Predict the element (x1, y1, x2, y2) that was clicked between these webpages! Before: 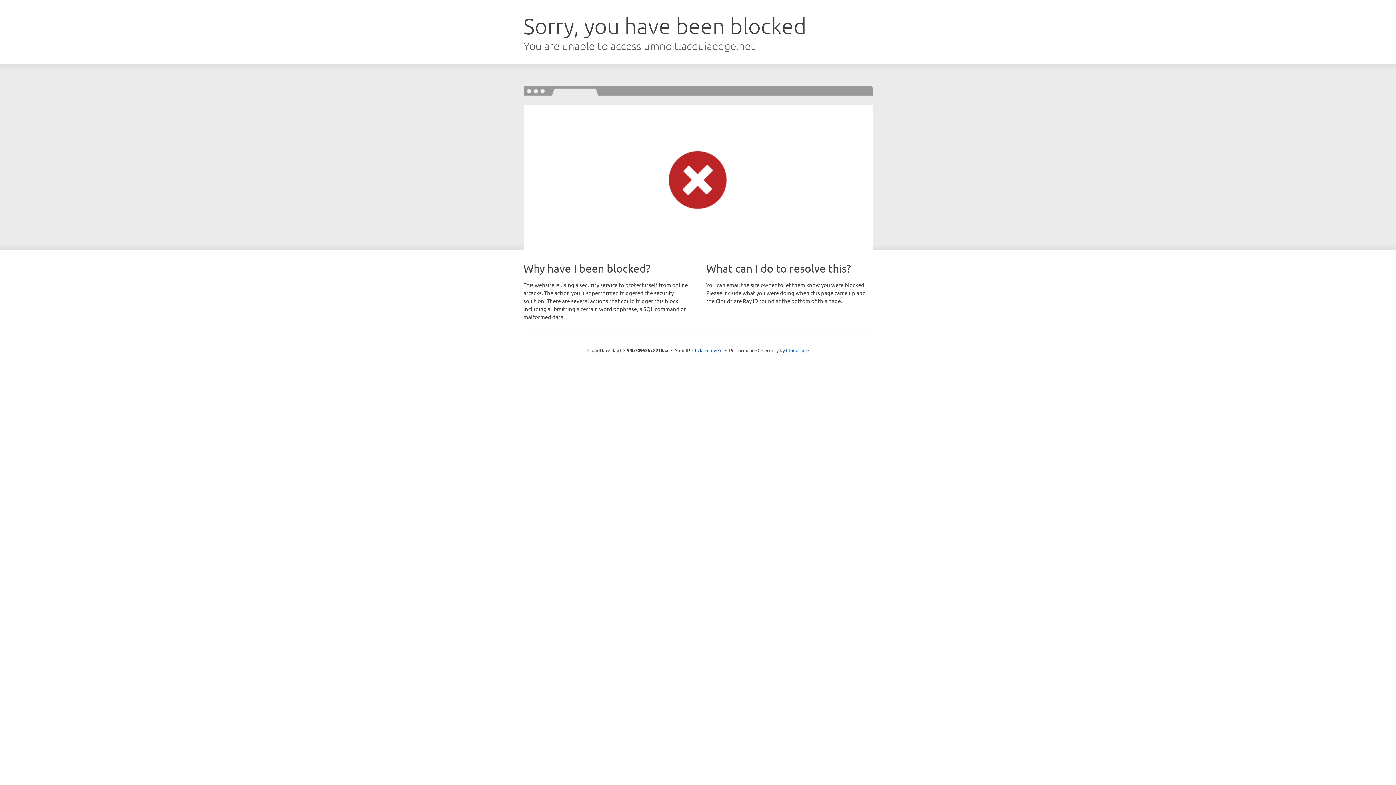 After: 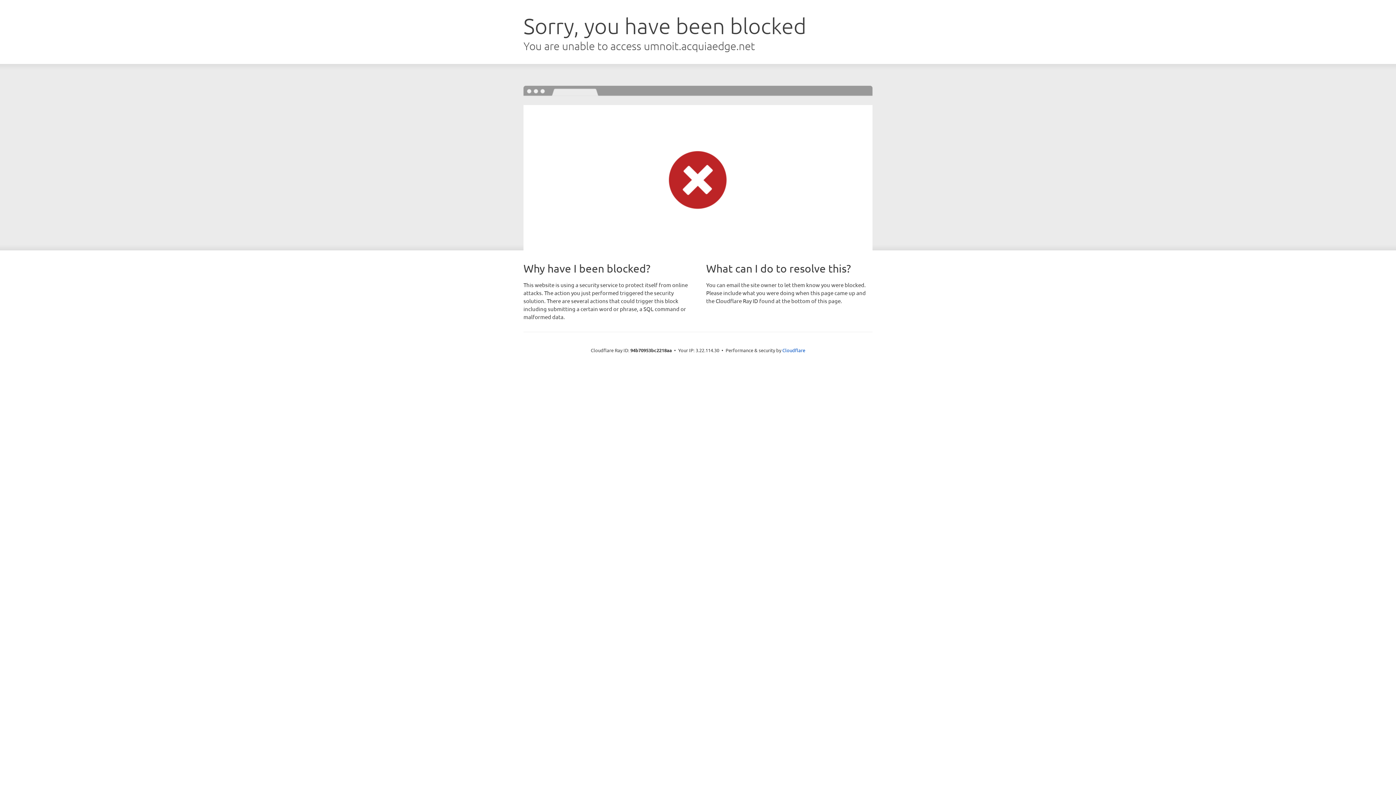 Action: bbox: (692, 346, 722, 353) label: Click to reveal